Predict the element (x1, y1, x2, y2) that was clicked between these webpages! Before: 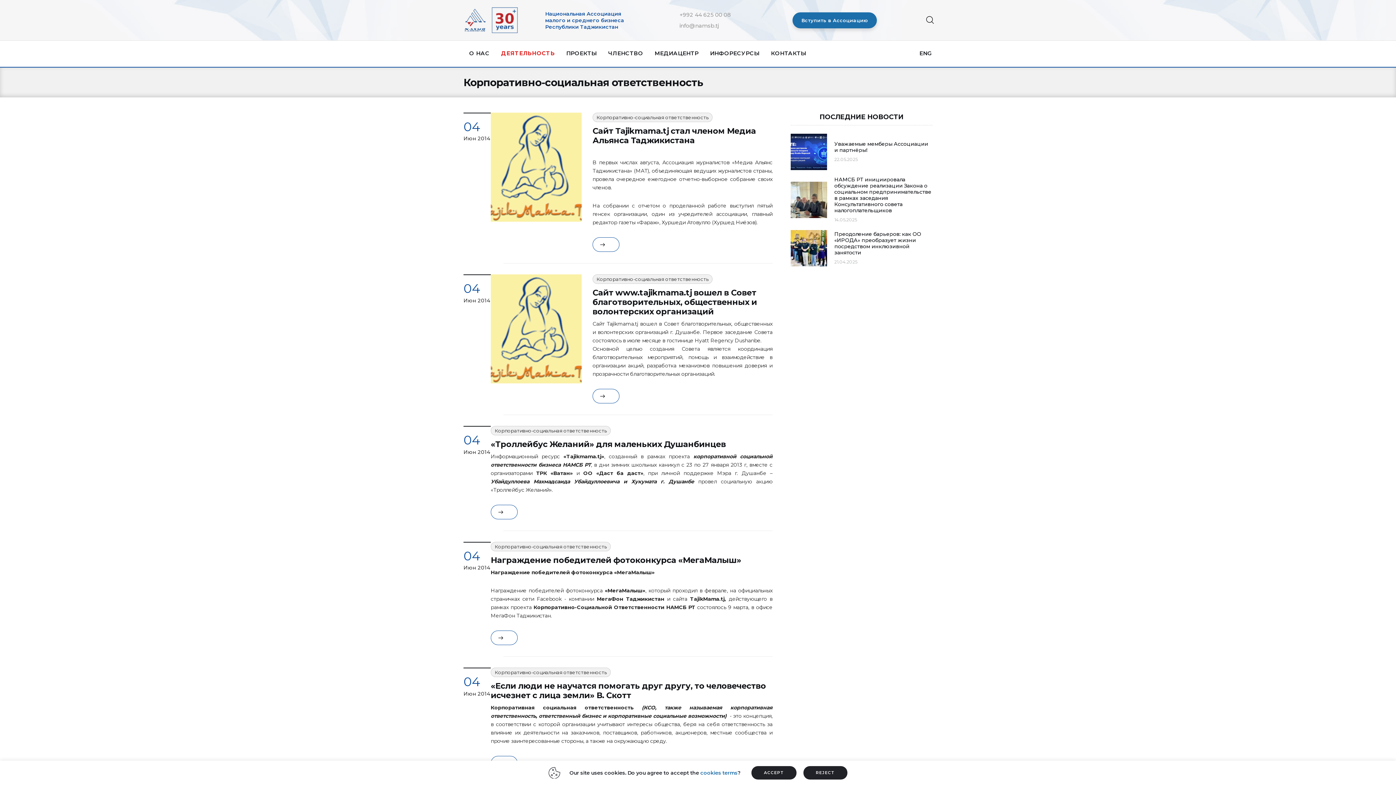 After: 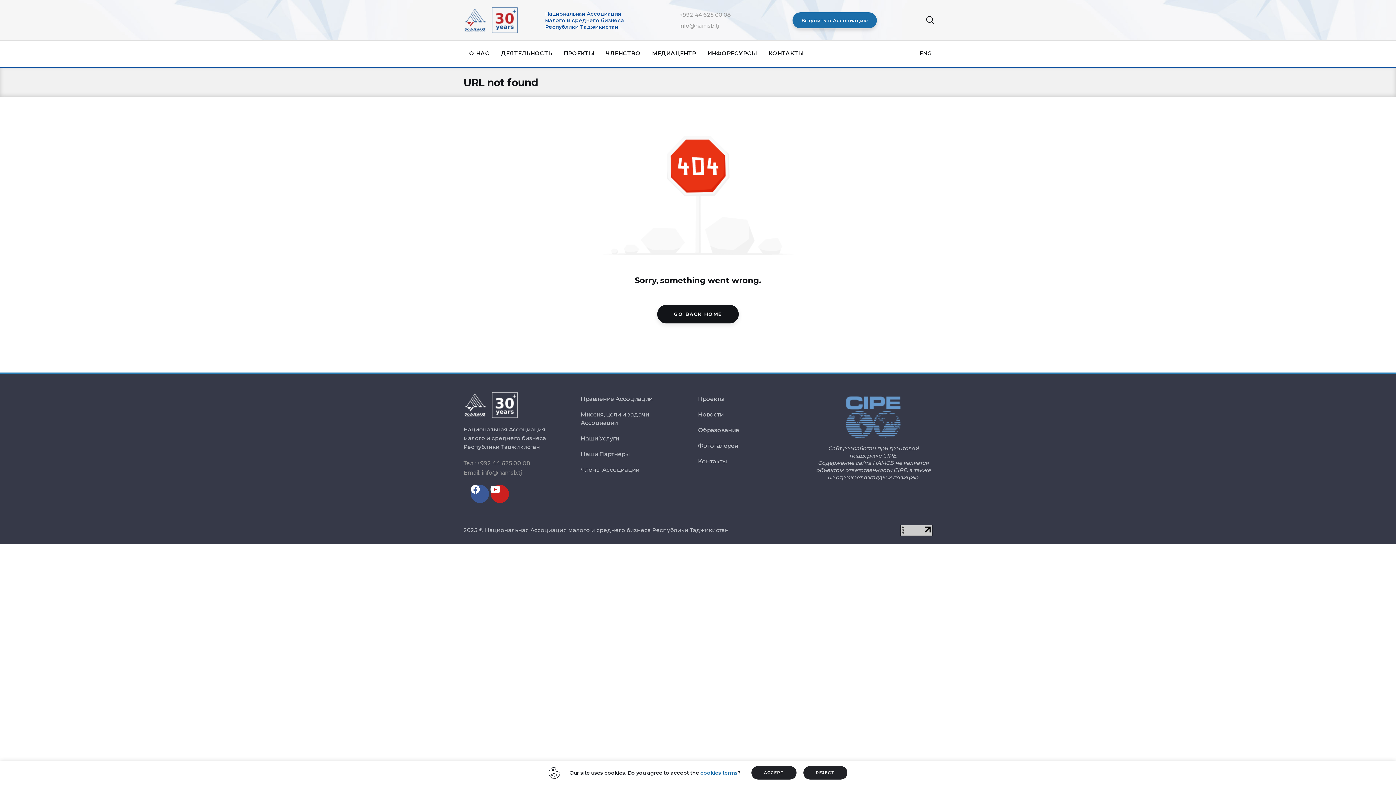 Action: bbox: (490, 504, 772, 520)